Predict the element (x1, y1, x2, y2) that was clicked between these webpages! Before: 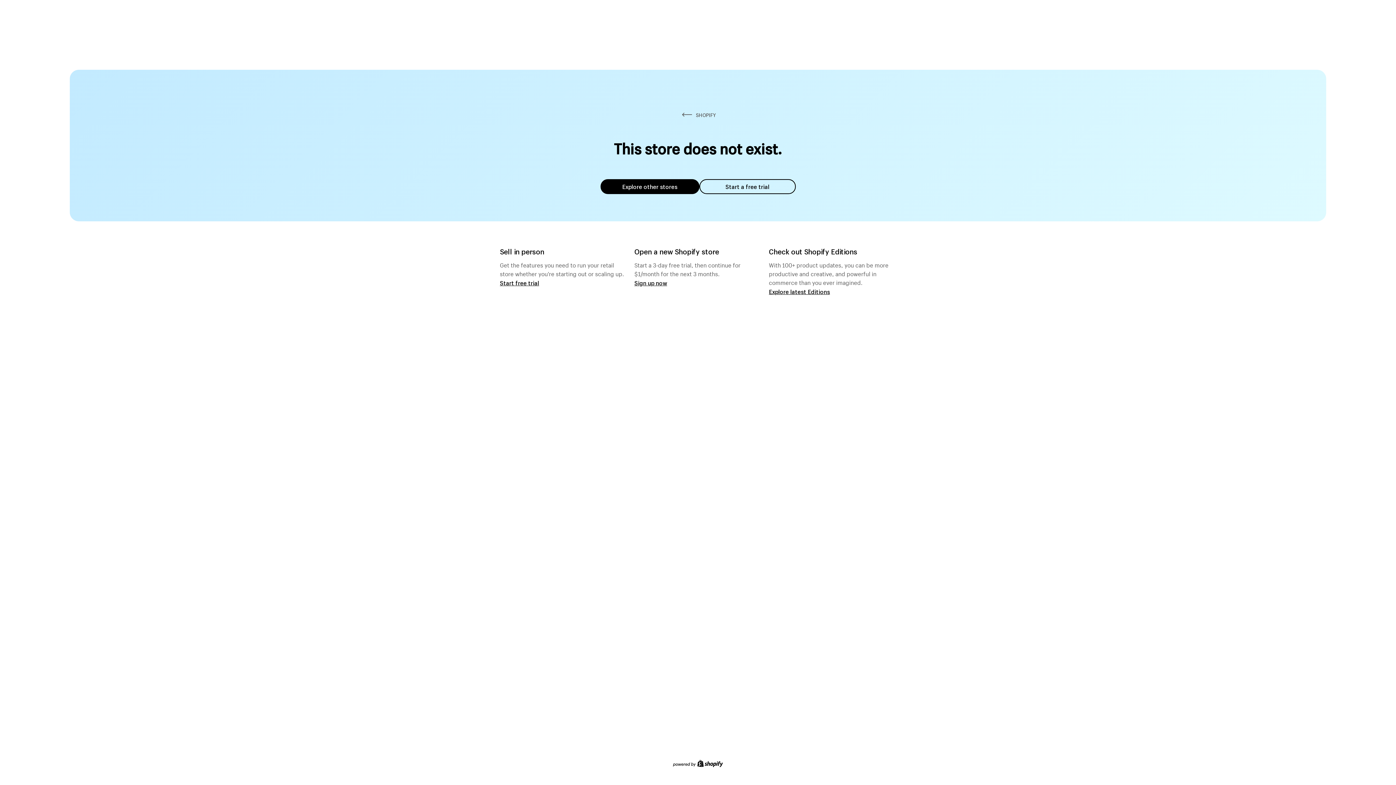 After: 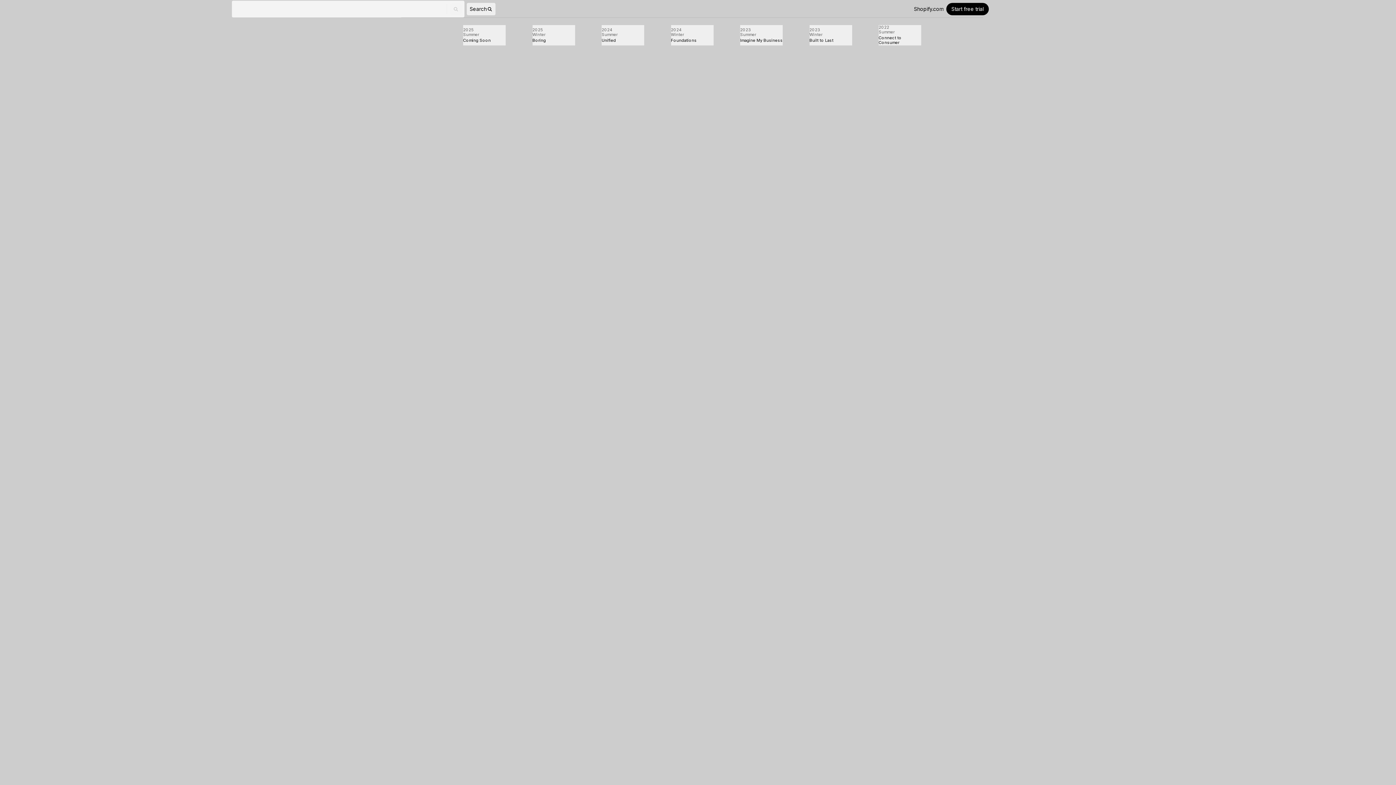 Action: label: Explore latest Editions bbox: (769, 287, 830, 295)